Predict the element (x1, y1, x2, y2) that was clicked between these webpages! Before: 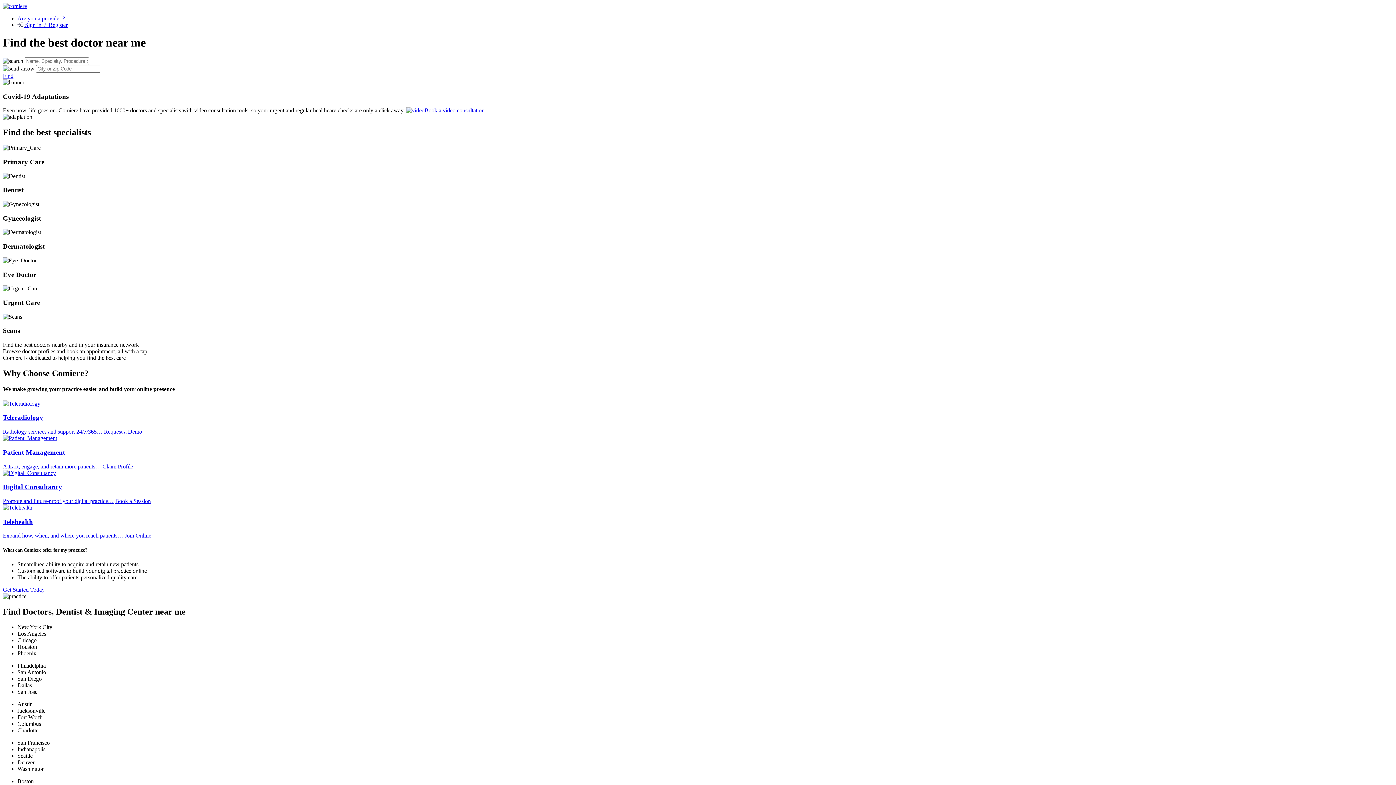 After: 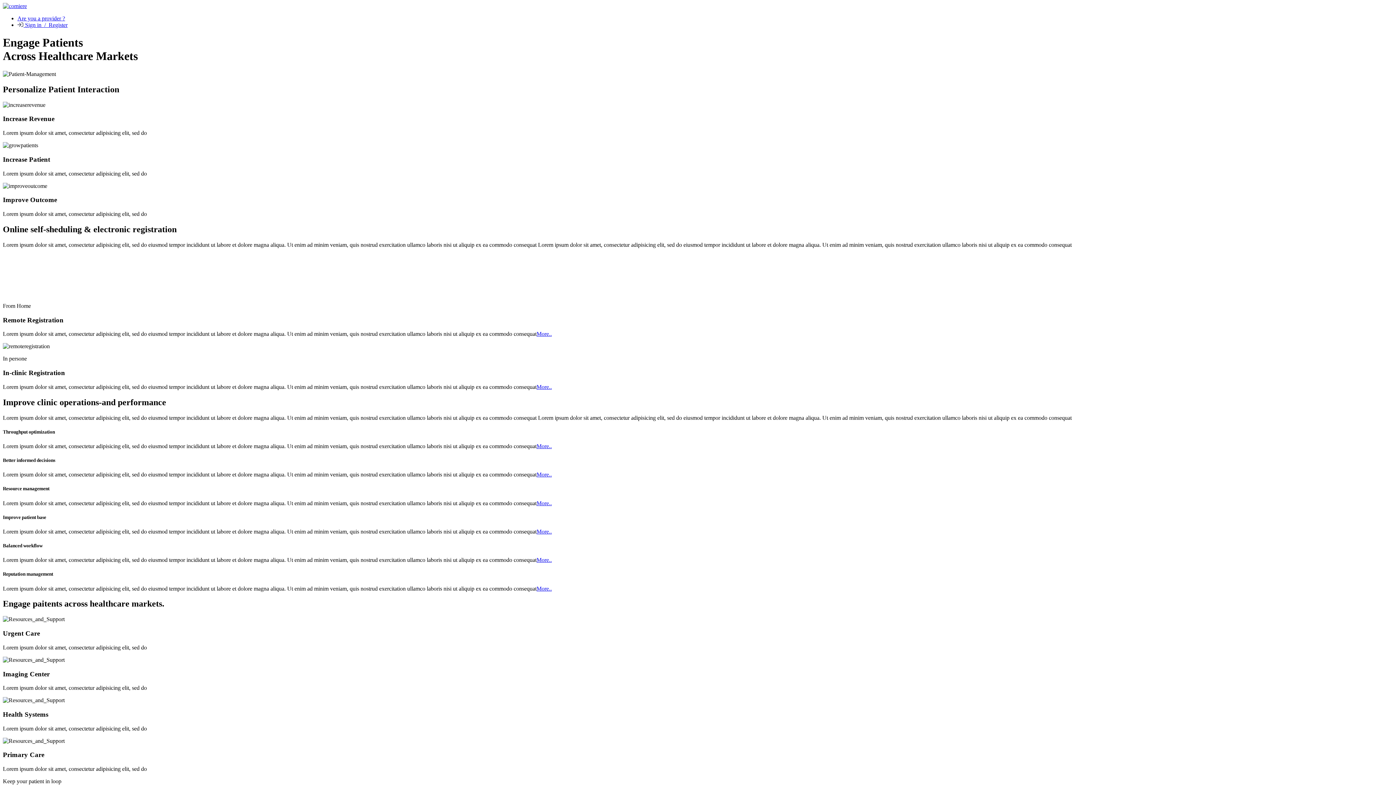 Action: label: Claim Profile bbox: (102, 463, 133, 469)